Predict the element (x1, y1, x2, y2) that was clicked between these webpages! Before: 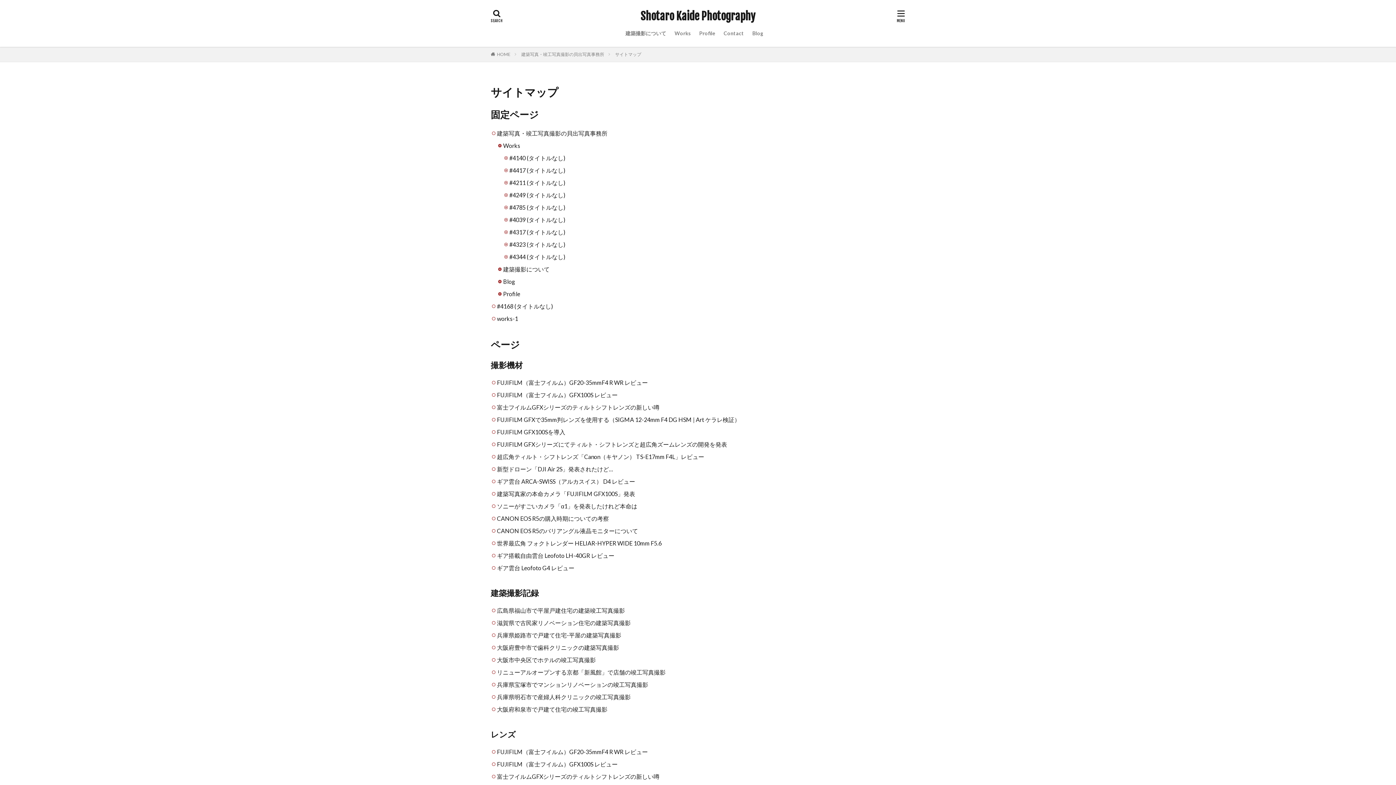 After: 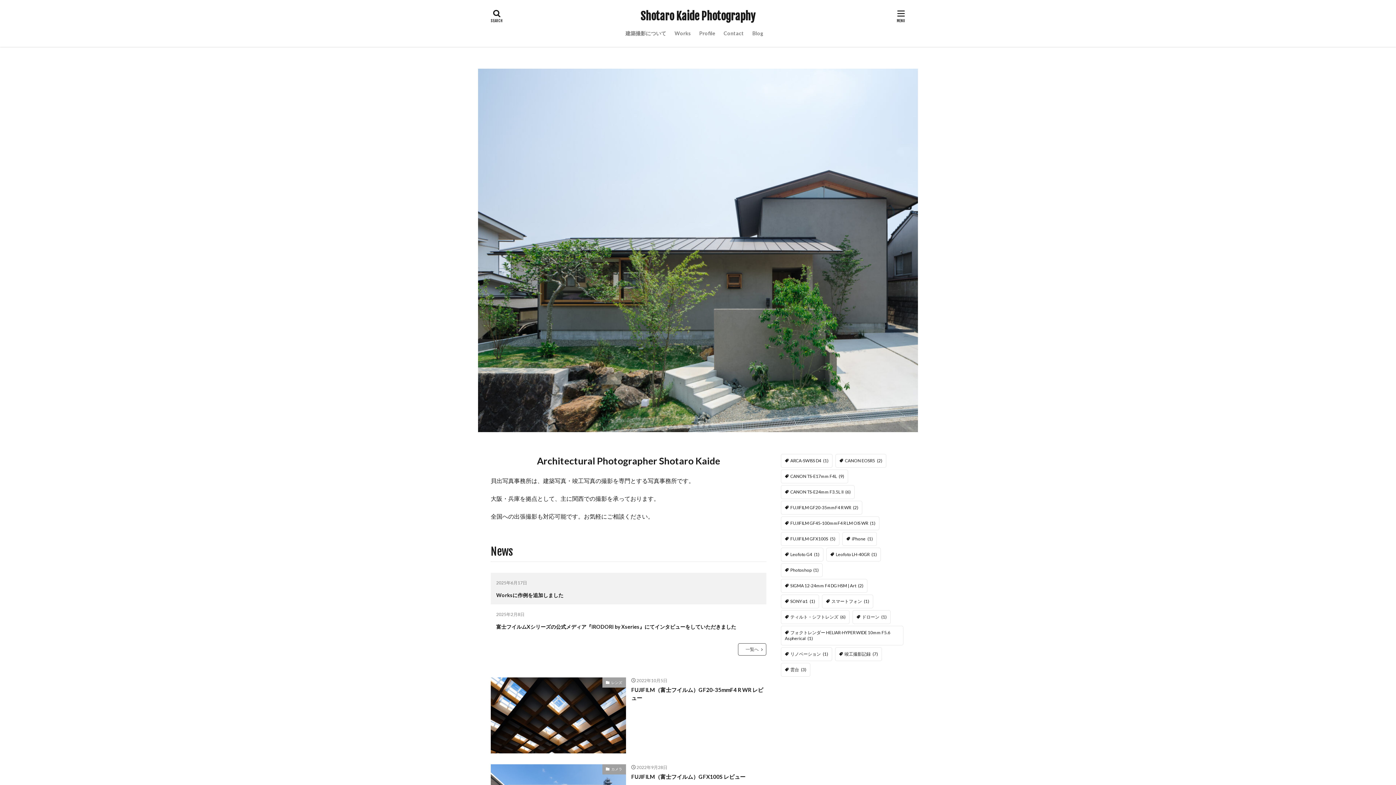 Action: label: 建築写真・竣工写真撮影の貝出写真事務所 bbox: (521, 51, 604, 57)